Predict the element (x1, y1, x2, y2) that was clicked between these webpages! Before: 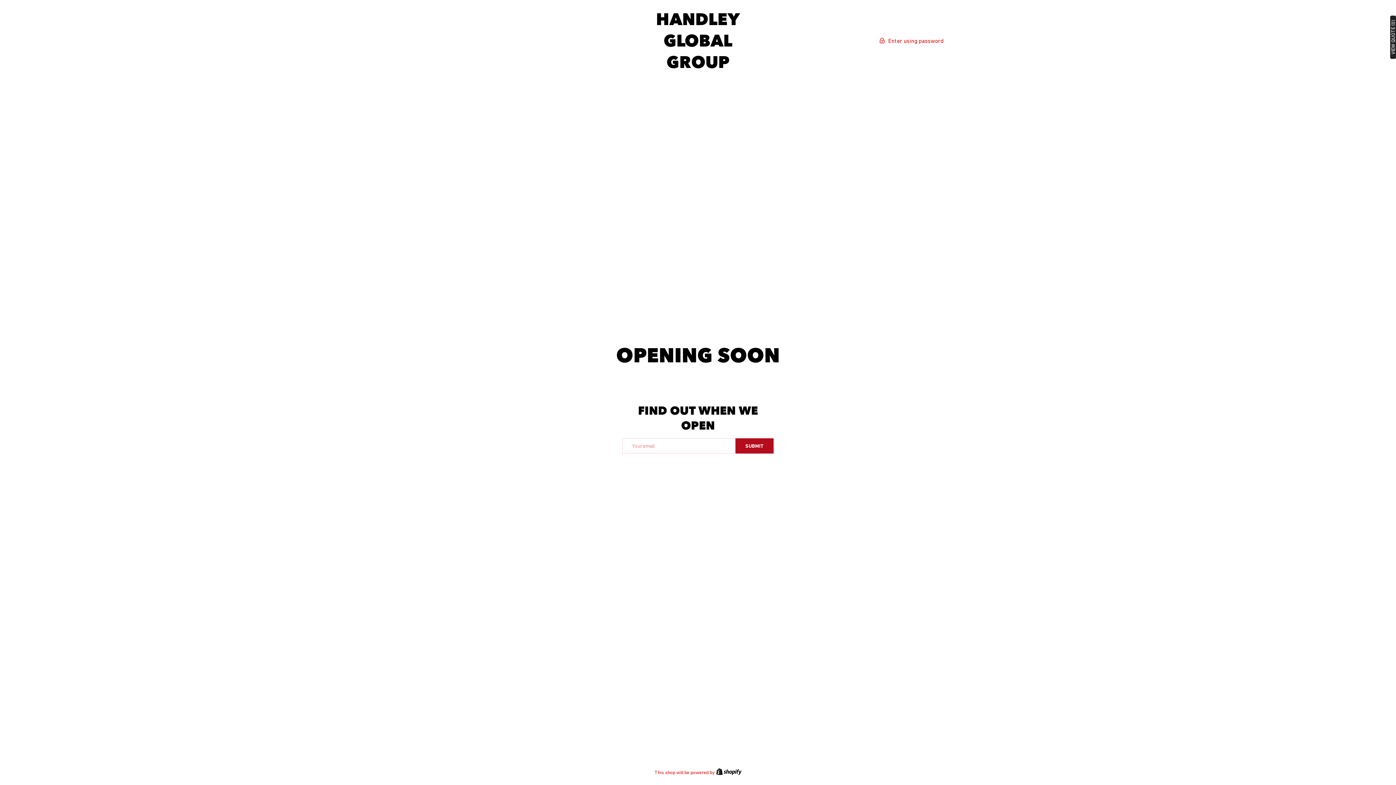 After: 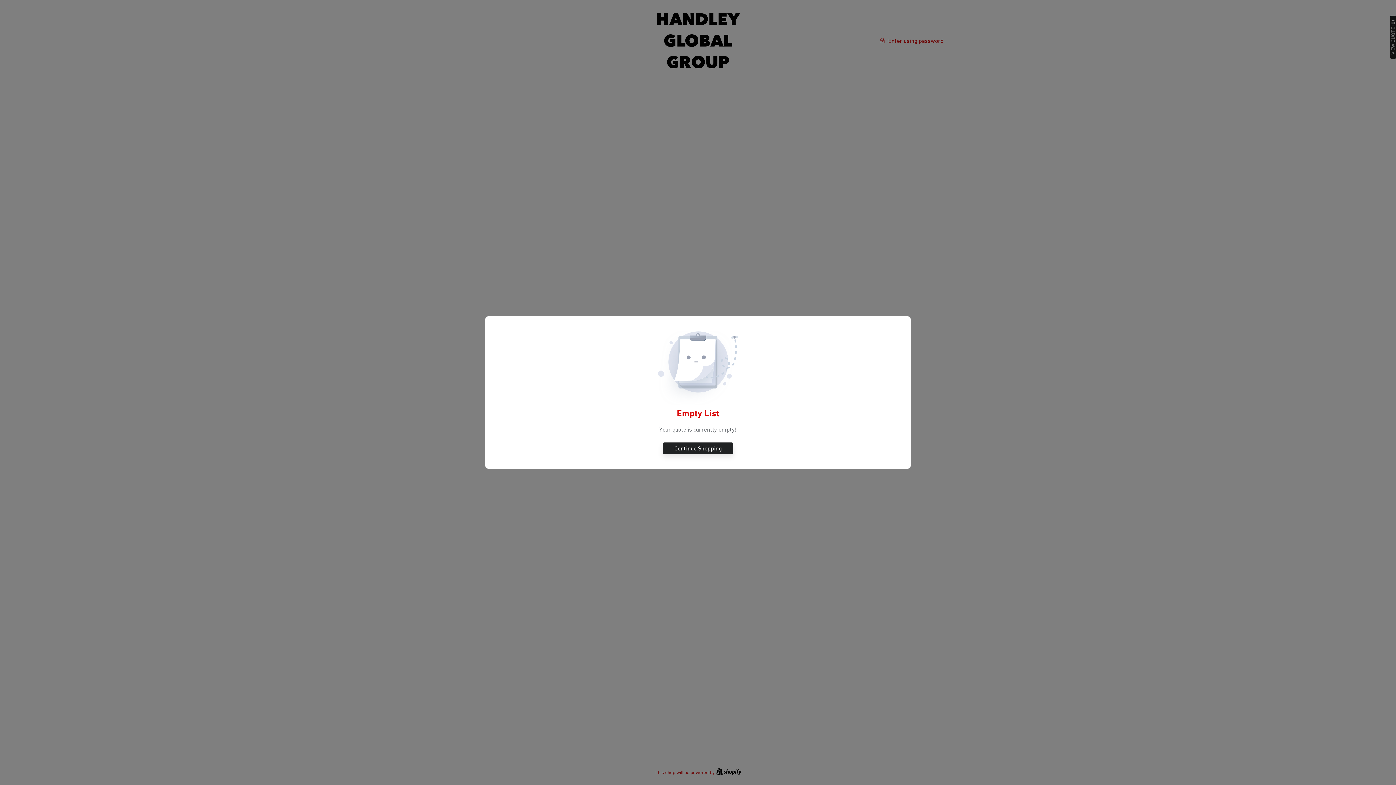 Action: bbox: (1390, 15, 1396, 58) label: VIEW QUOTE (0)